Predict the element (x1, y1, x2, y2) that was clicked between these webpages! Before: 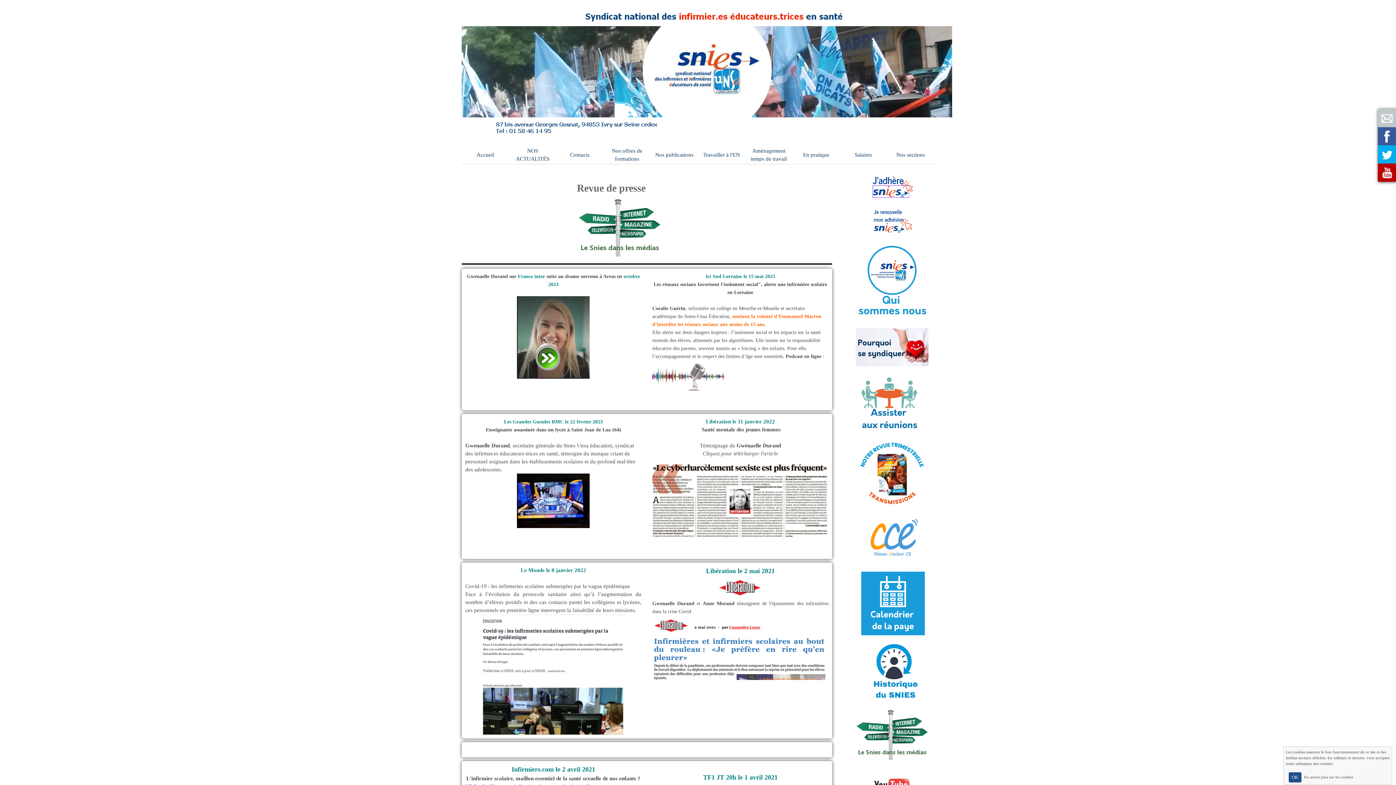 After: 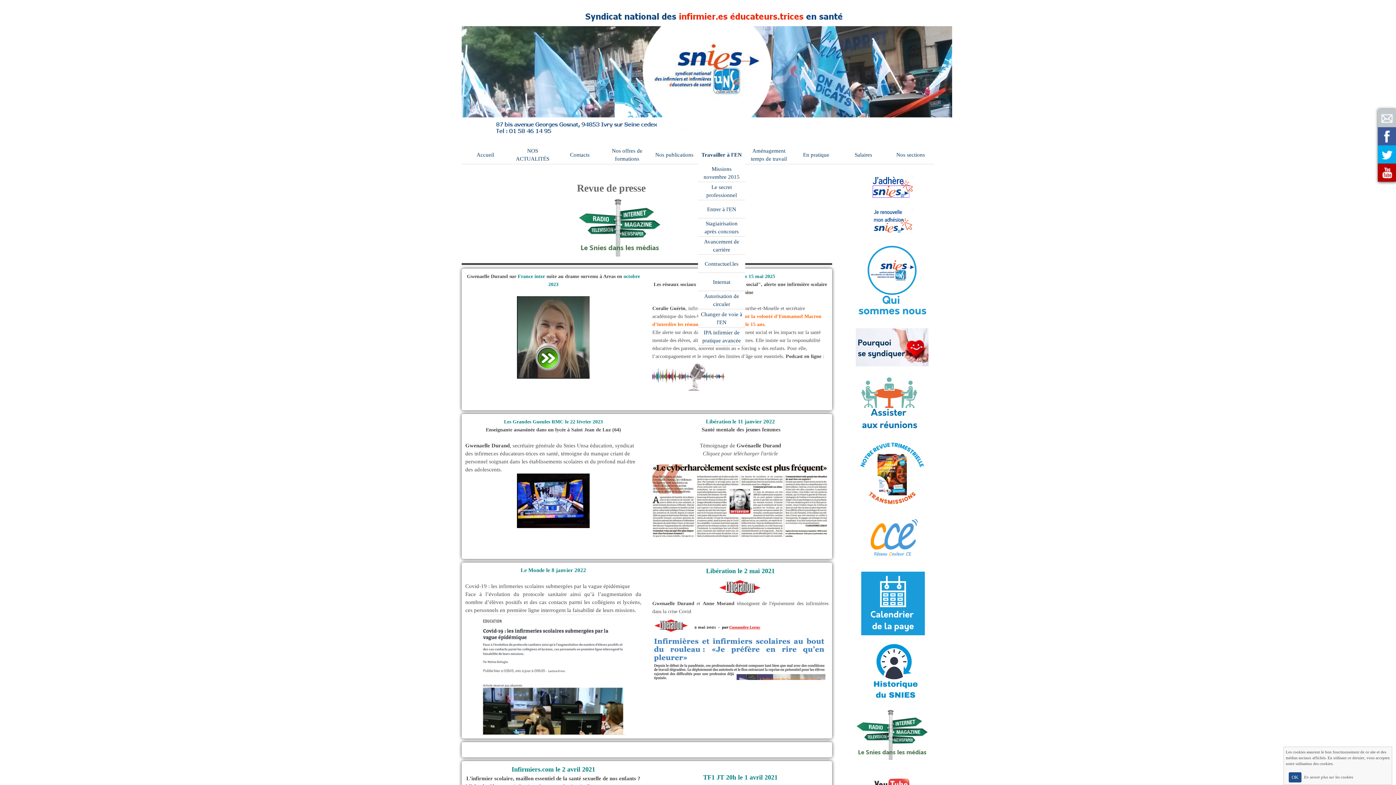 Action: bbox: (698, 145, 745, 164) label: Travailler à l'EN